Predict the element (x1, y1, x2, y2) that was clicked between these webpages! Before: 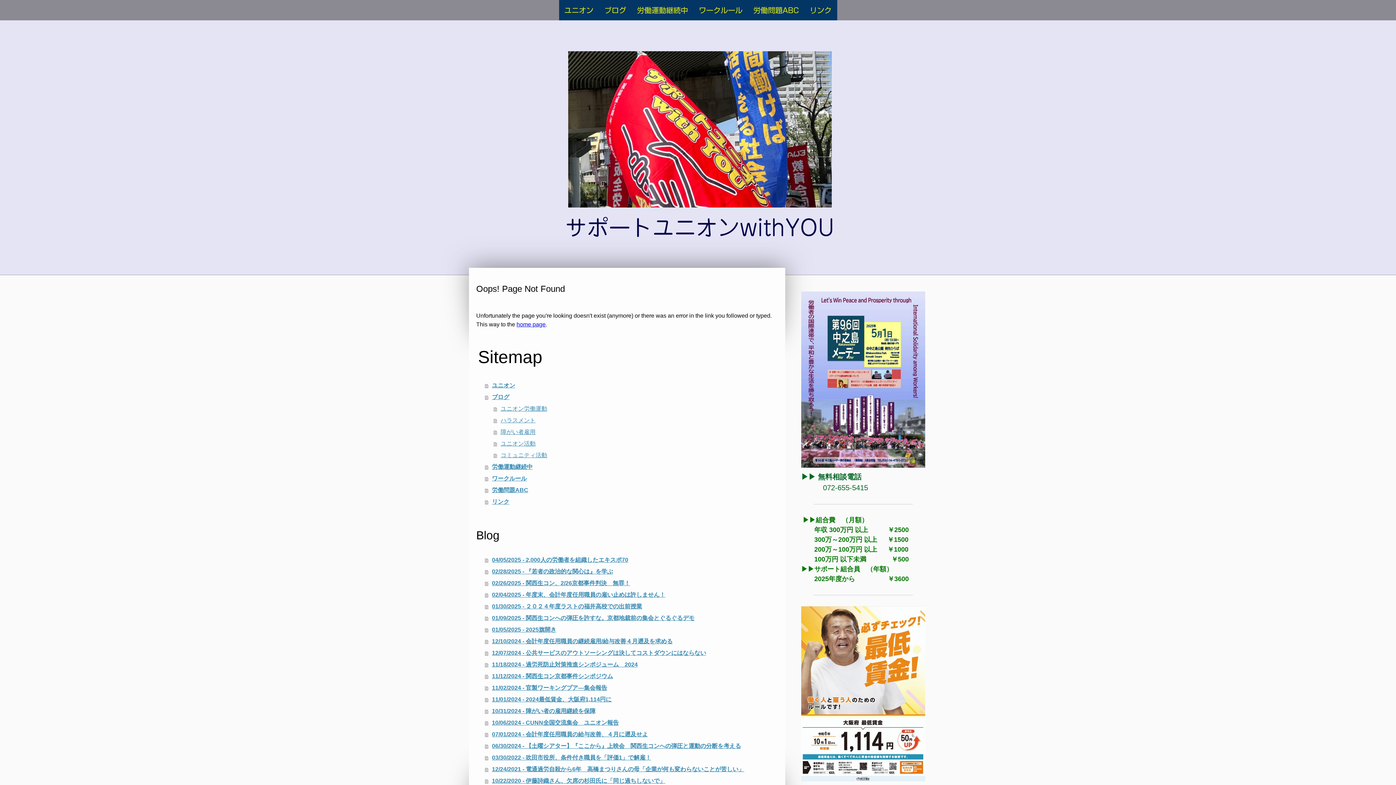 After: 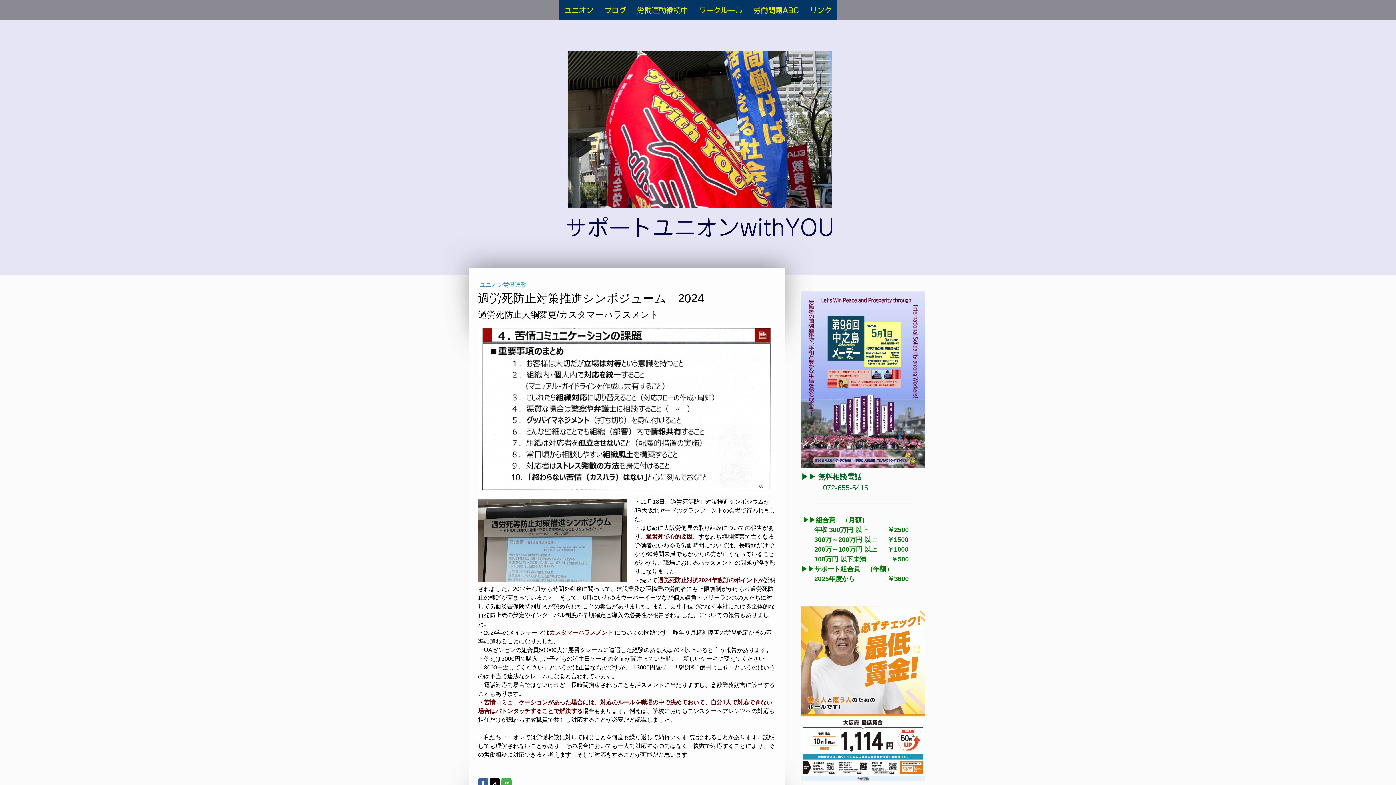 Action: bbox: (485, 659, 778, 670) label: 11/18/2024 - 過労死防止対策推進シンポジューム　2024